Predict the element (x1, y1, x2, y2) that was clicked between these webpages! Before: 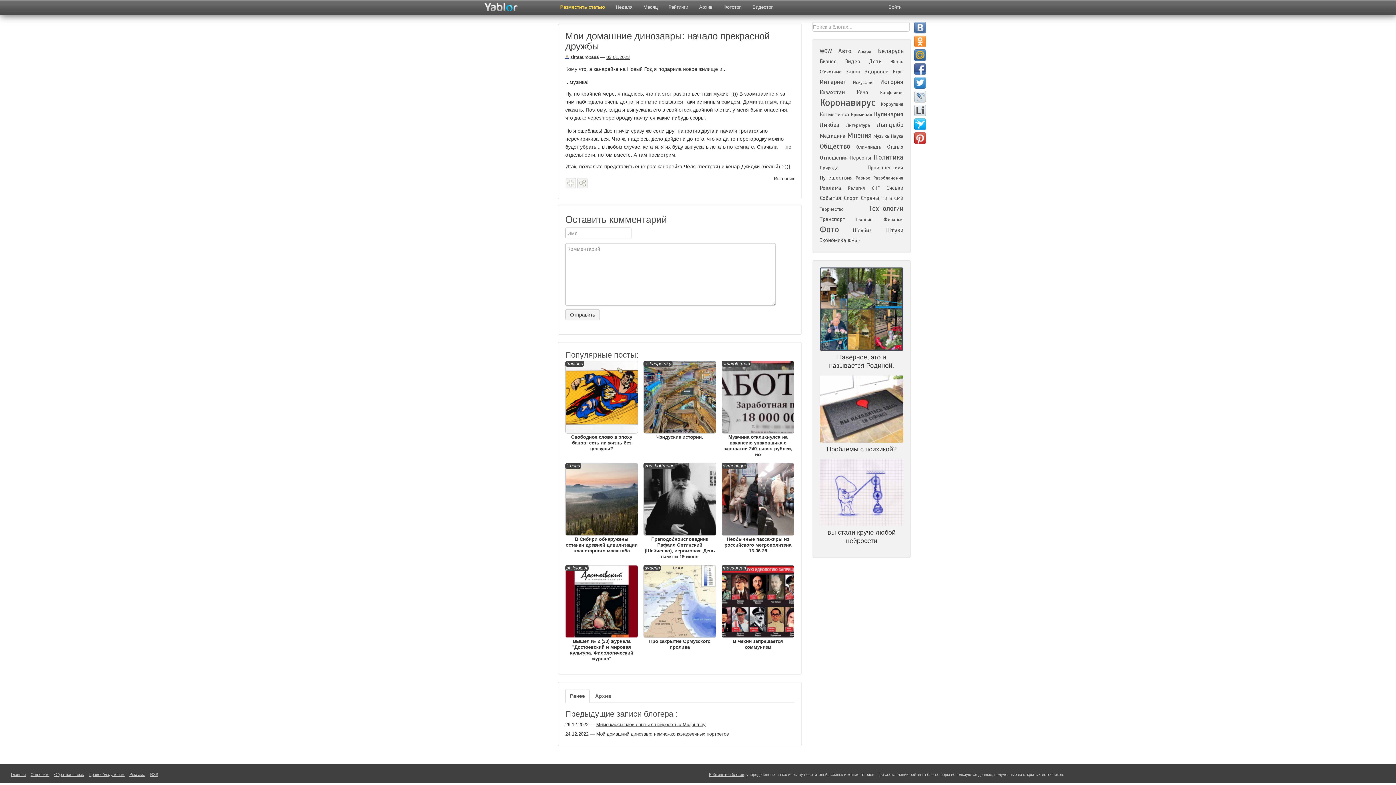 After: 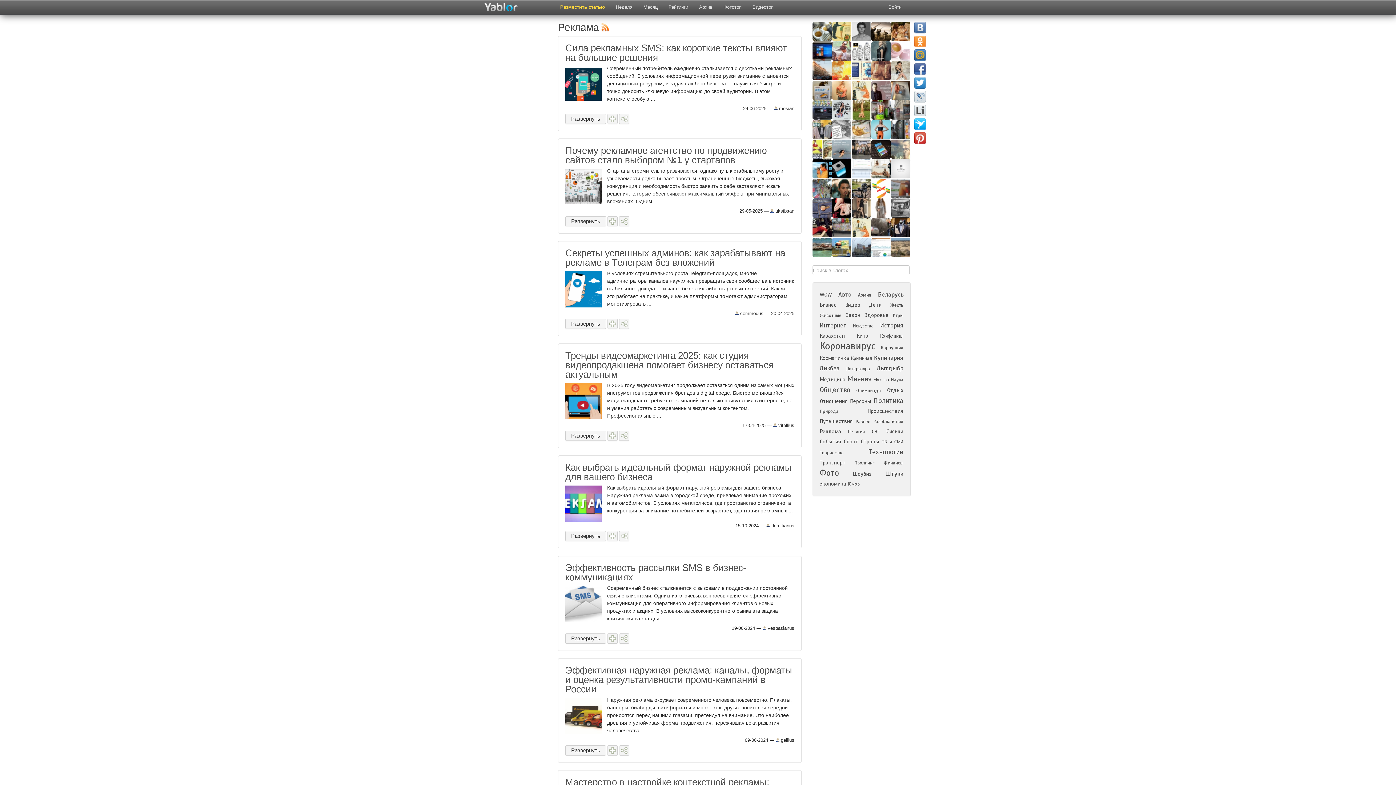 Action: bbox: (820, 184, 841, 191) label: Реклама